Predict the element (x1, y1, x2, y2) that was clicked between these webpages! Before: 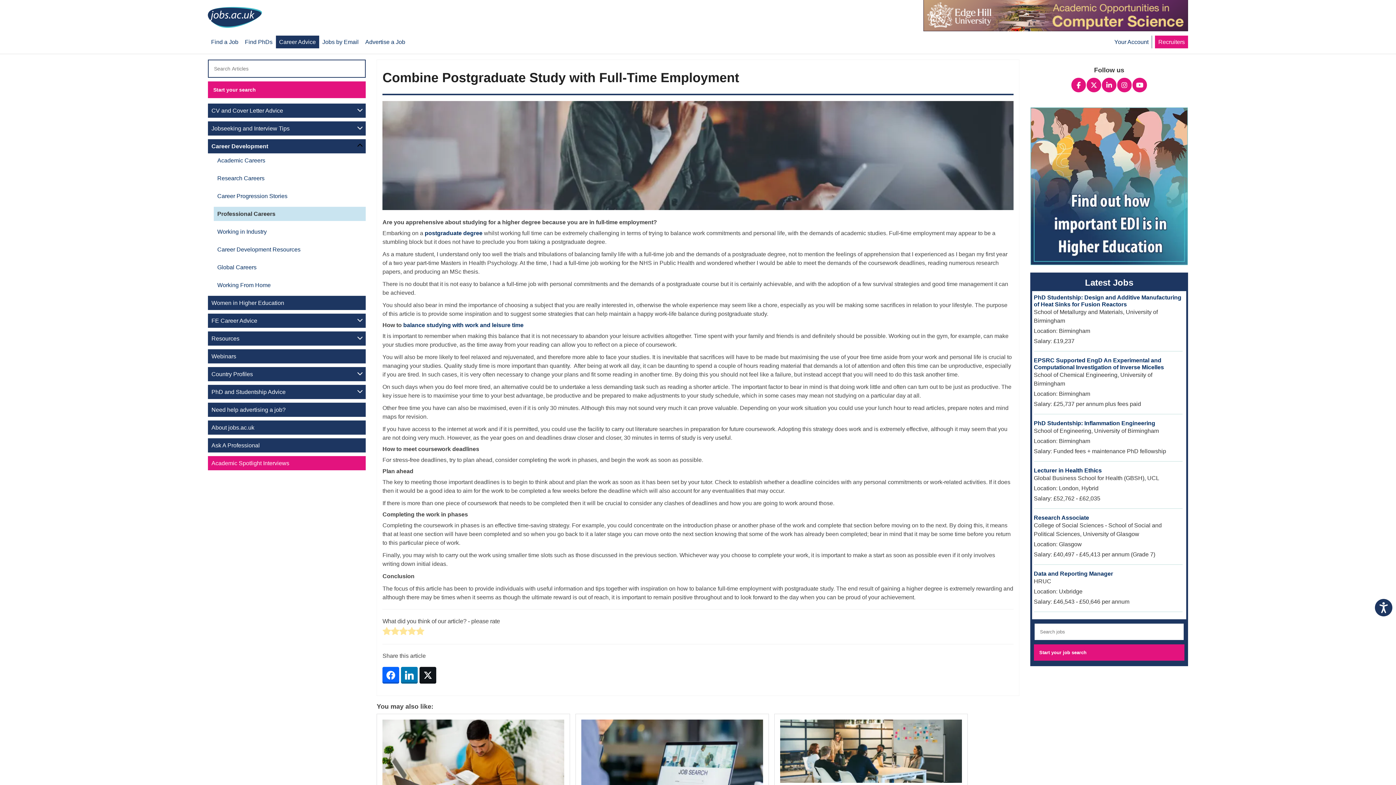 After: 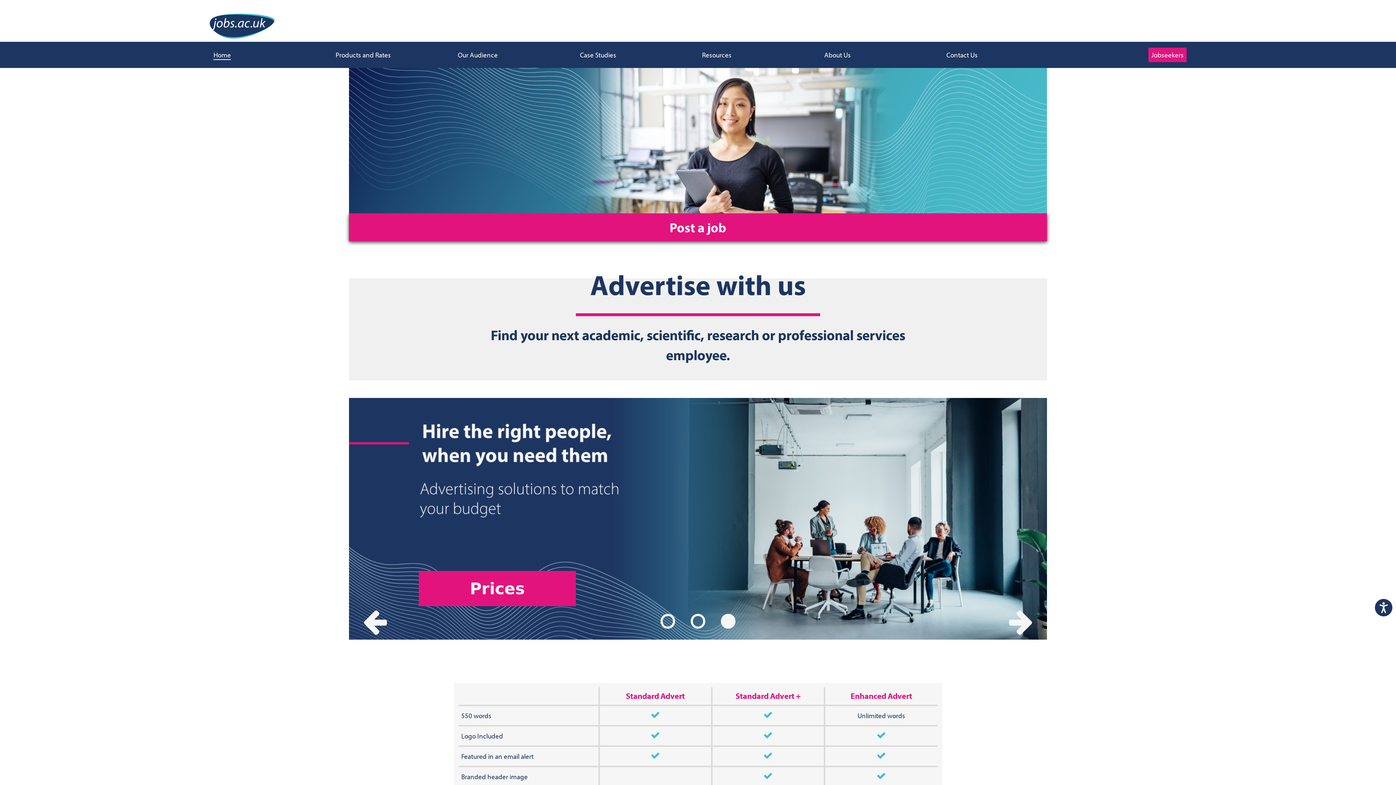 Action: label: Advertise a Job bbox: (362, 35, 408, 48)